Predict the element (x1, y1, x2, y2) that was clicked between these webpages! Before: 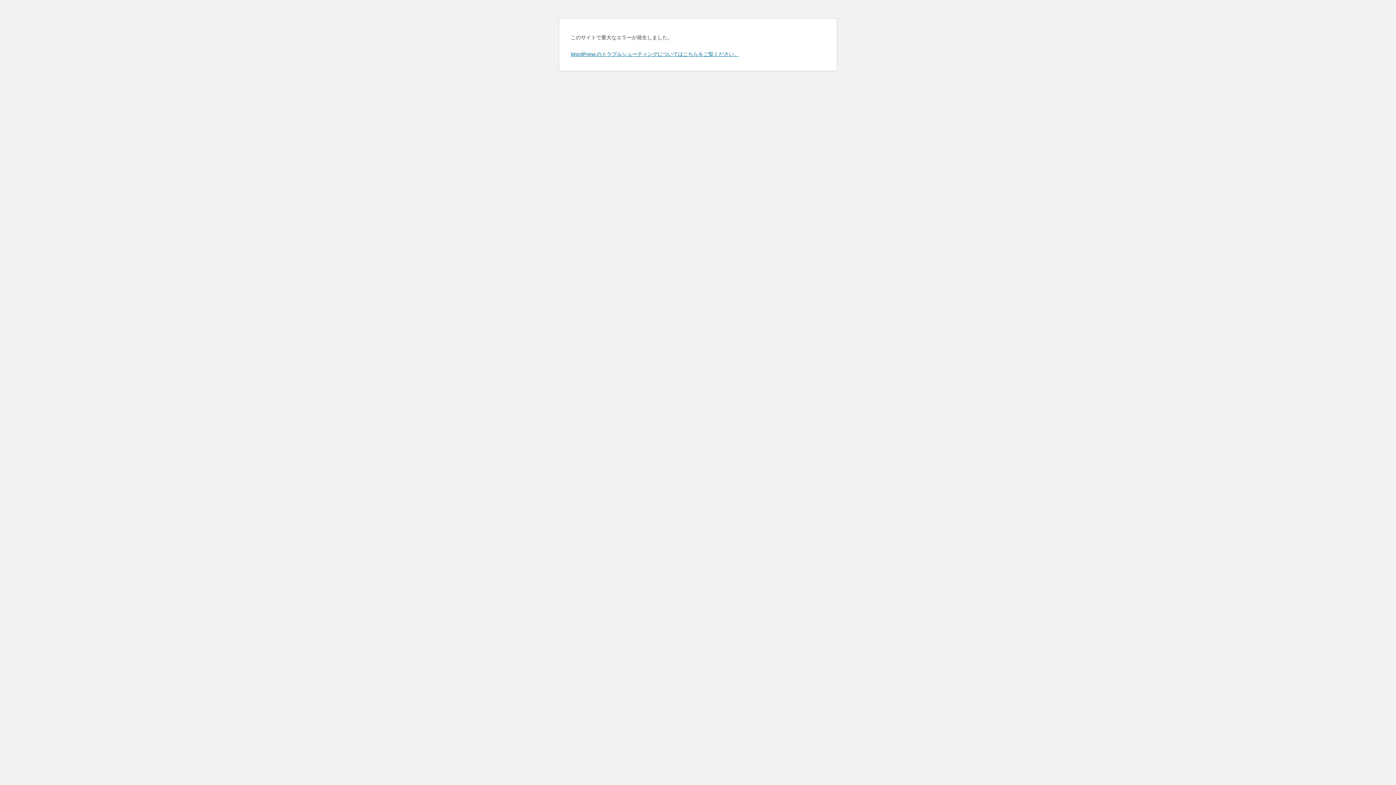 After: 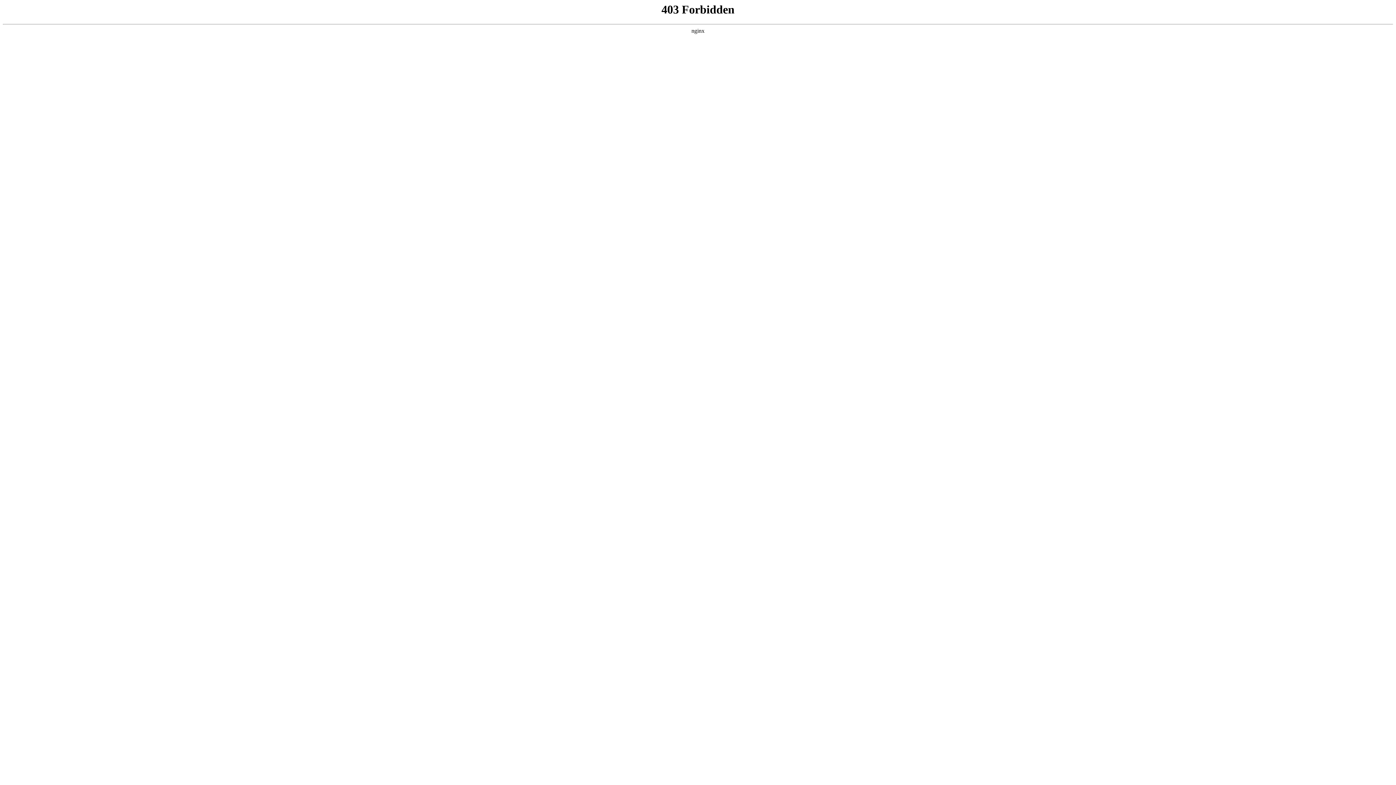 Action: label: WordPress のトラブルシューティングについてはこちらをご覧ください。 bbox: (570, 50, 739, 57)